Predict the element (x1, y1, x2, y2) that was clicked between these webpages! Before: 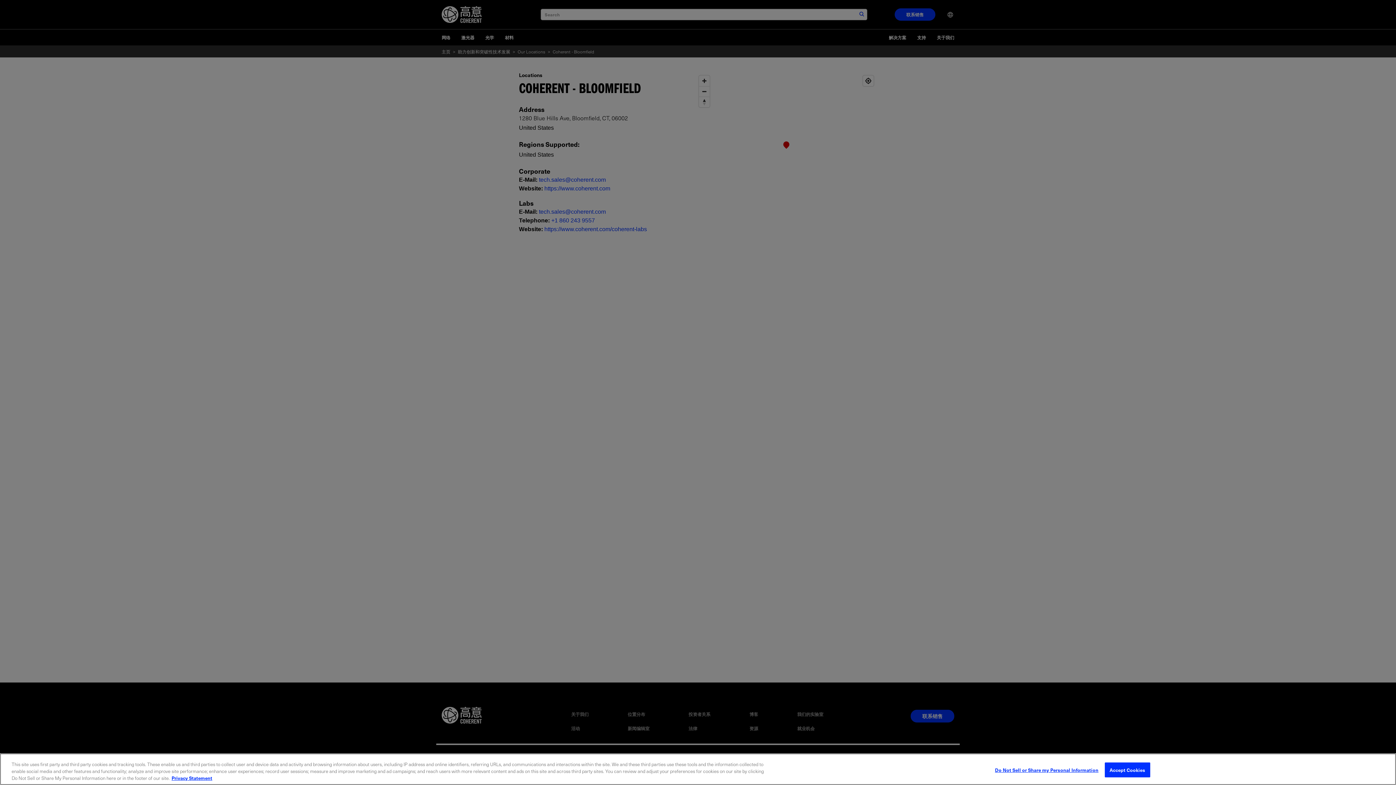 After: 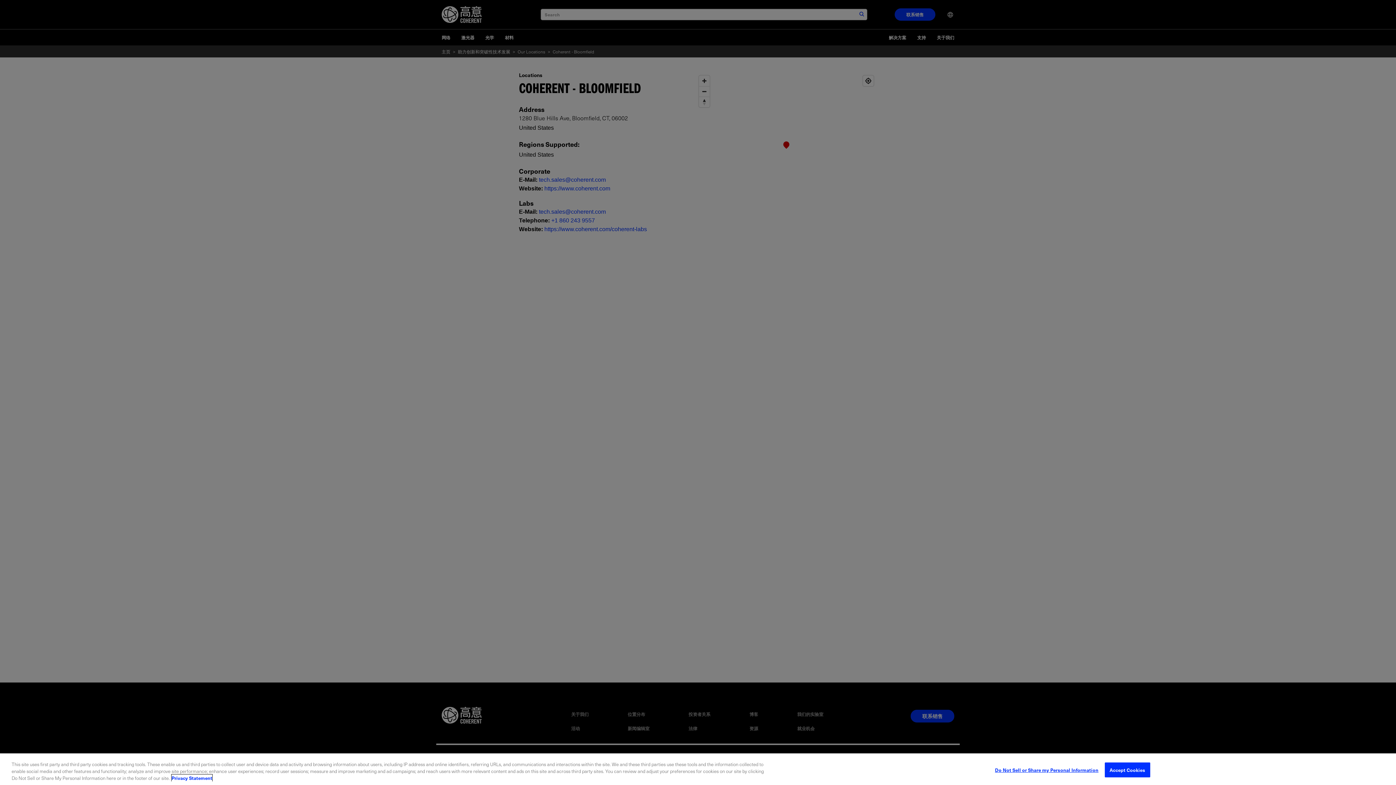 Action: bbox: (171, 774, 212, 781) label: More information about your privacy, opens in a new tab